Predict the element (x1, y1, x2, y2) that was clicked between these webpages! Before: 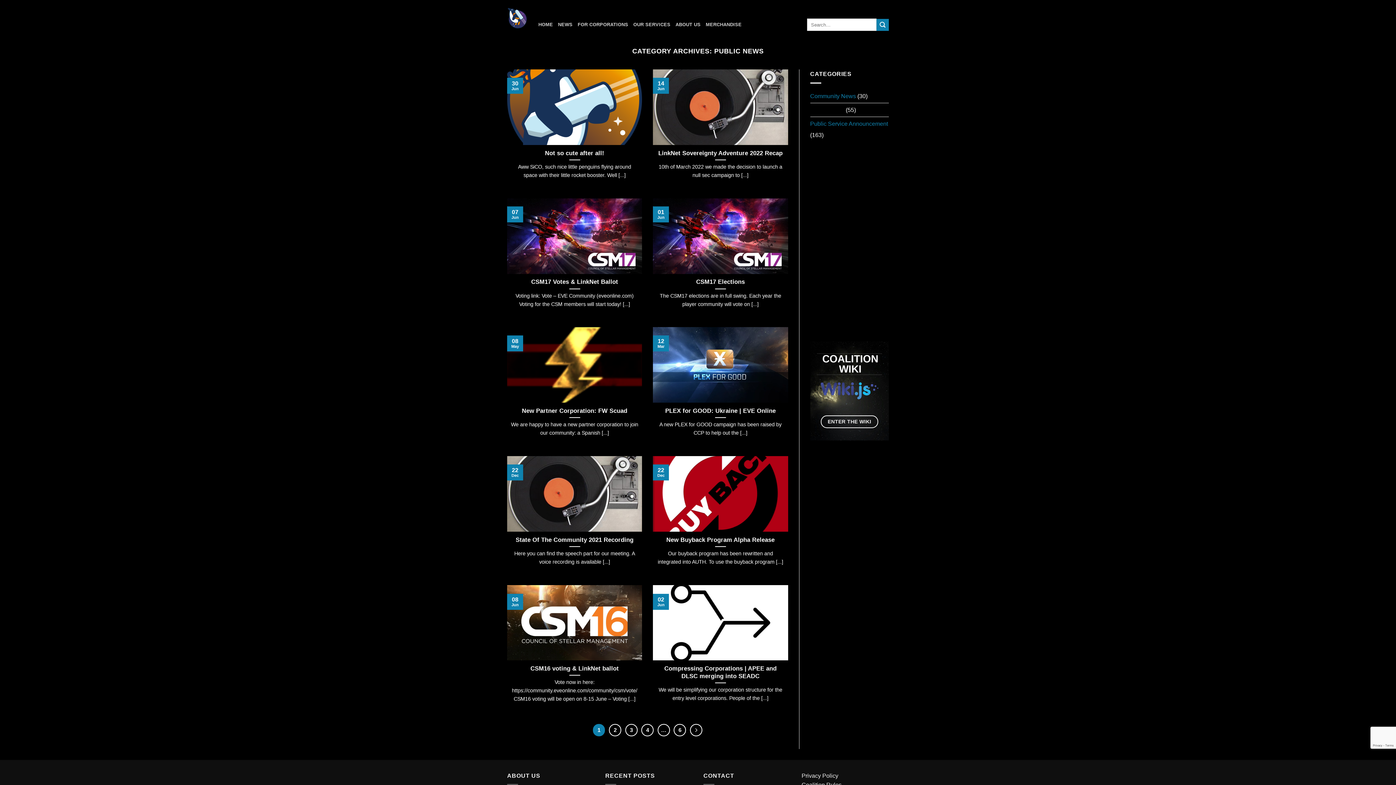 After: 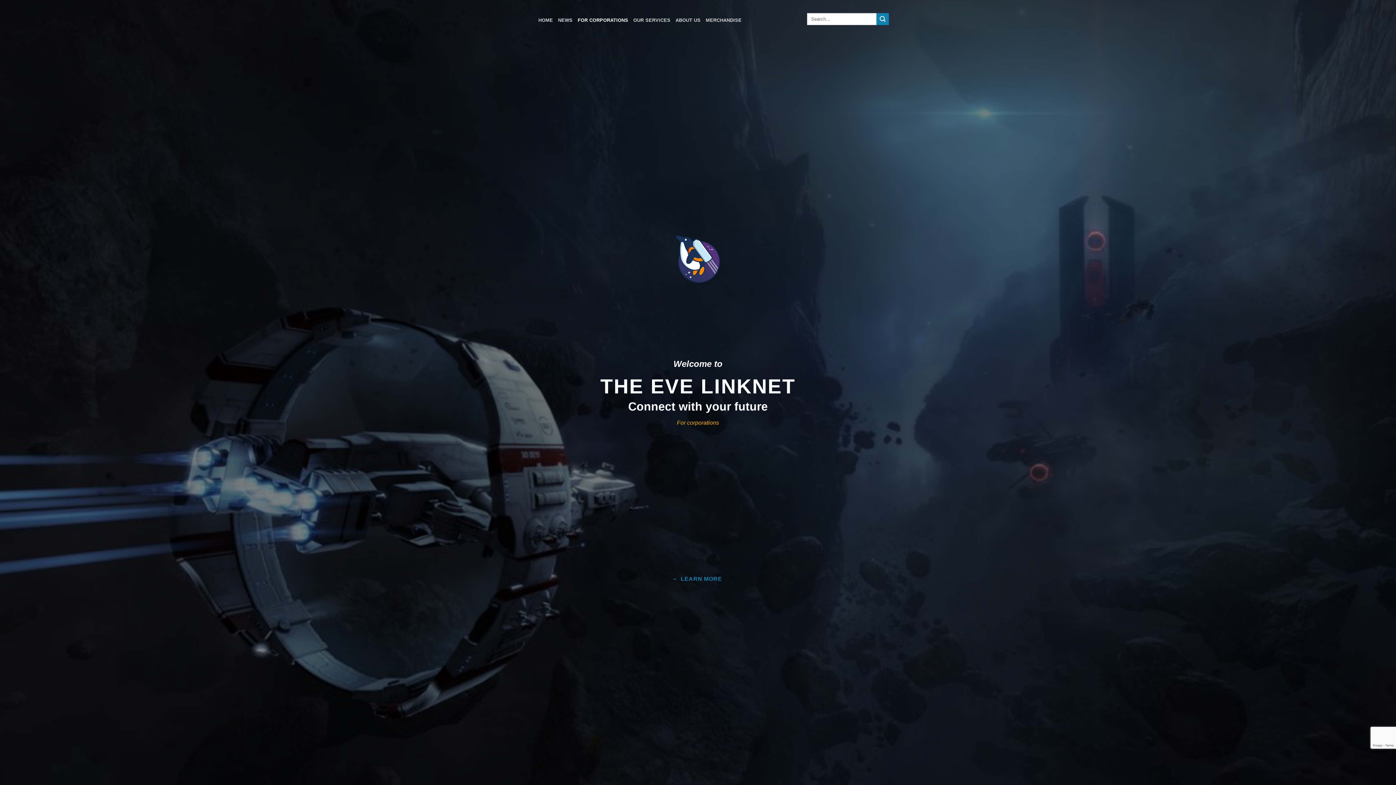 Action: bbox: (577, 17, 628, 32) label: FOR CORPORATIONS